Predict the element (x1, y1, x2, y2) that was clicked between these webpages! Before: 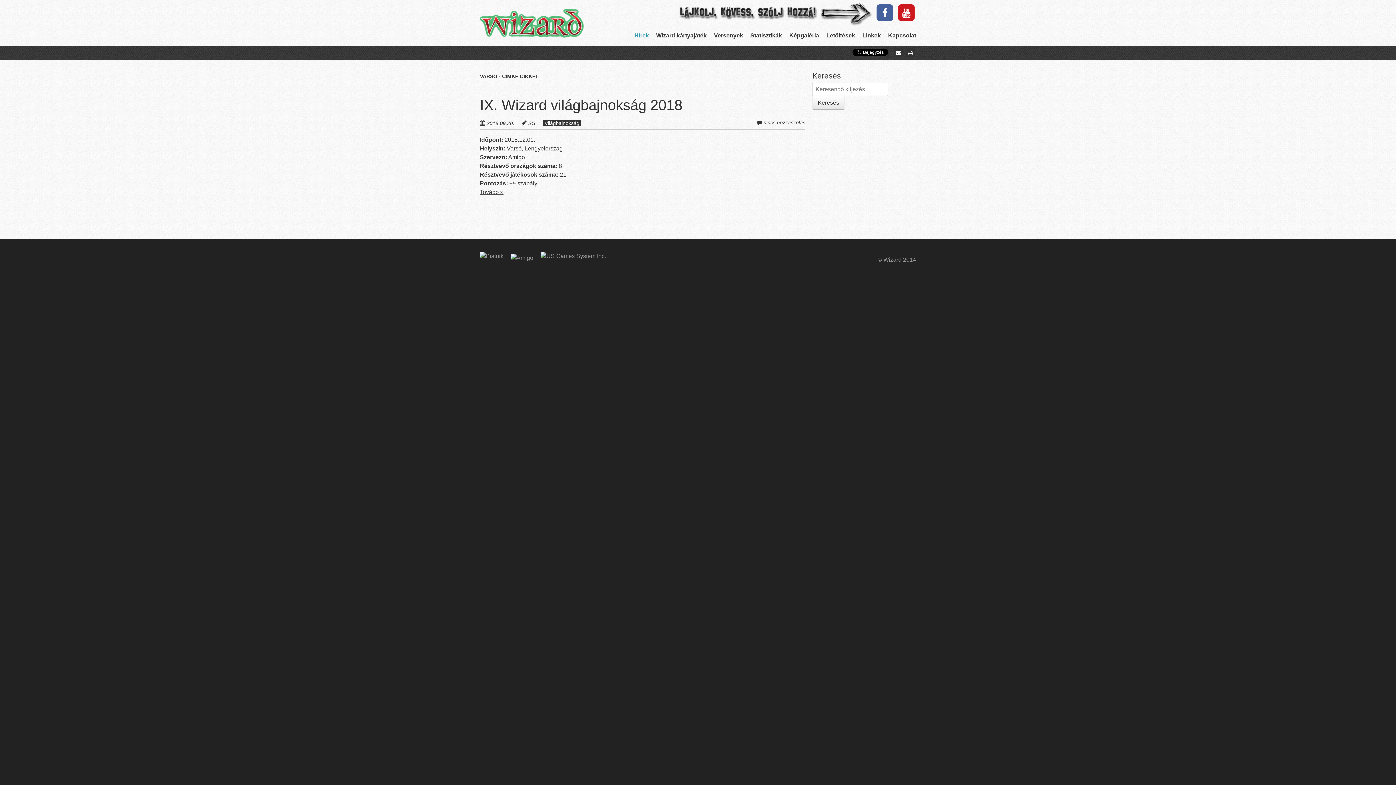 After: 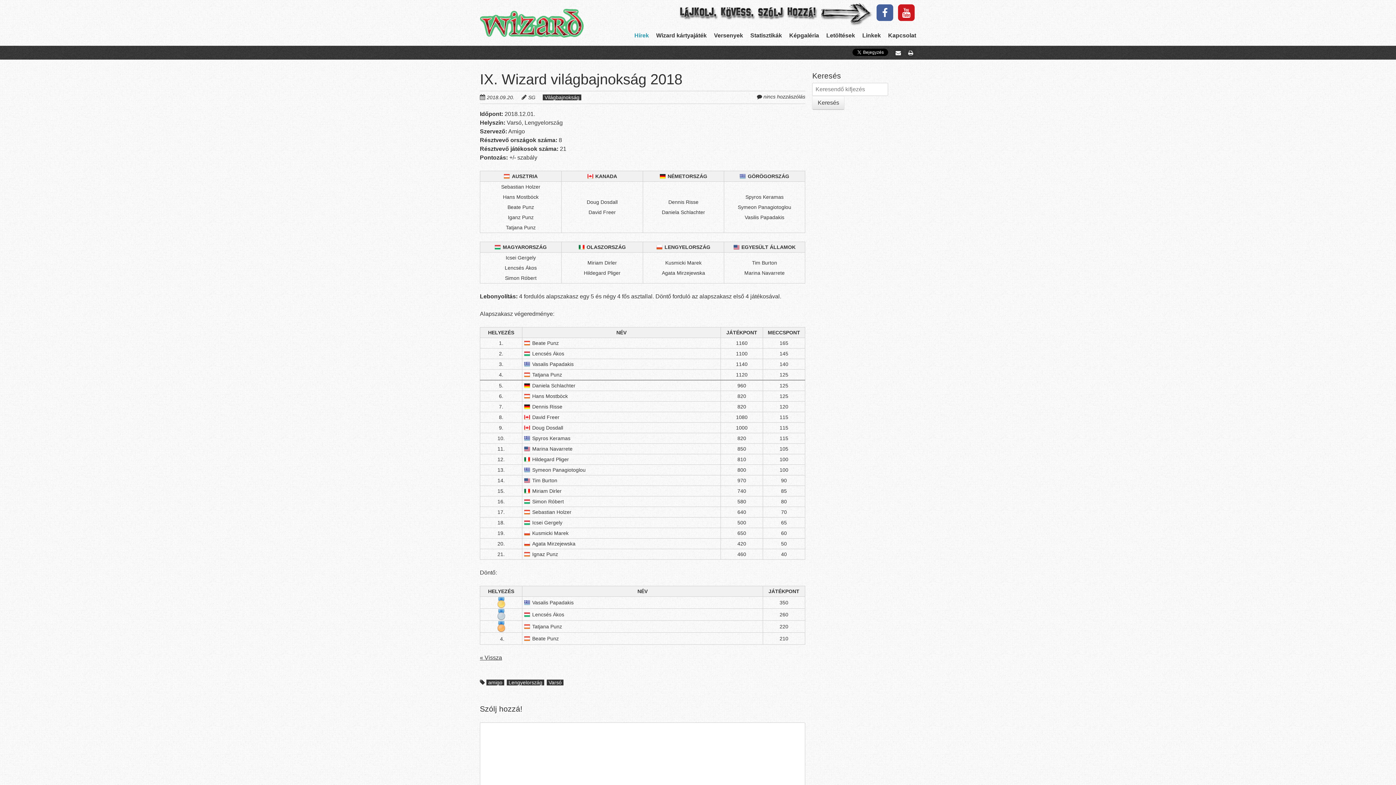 Action: bbox: (480, 189, 503, 195) label: Tovább »